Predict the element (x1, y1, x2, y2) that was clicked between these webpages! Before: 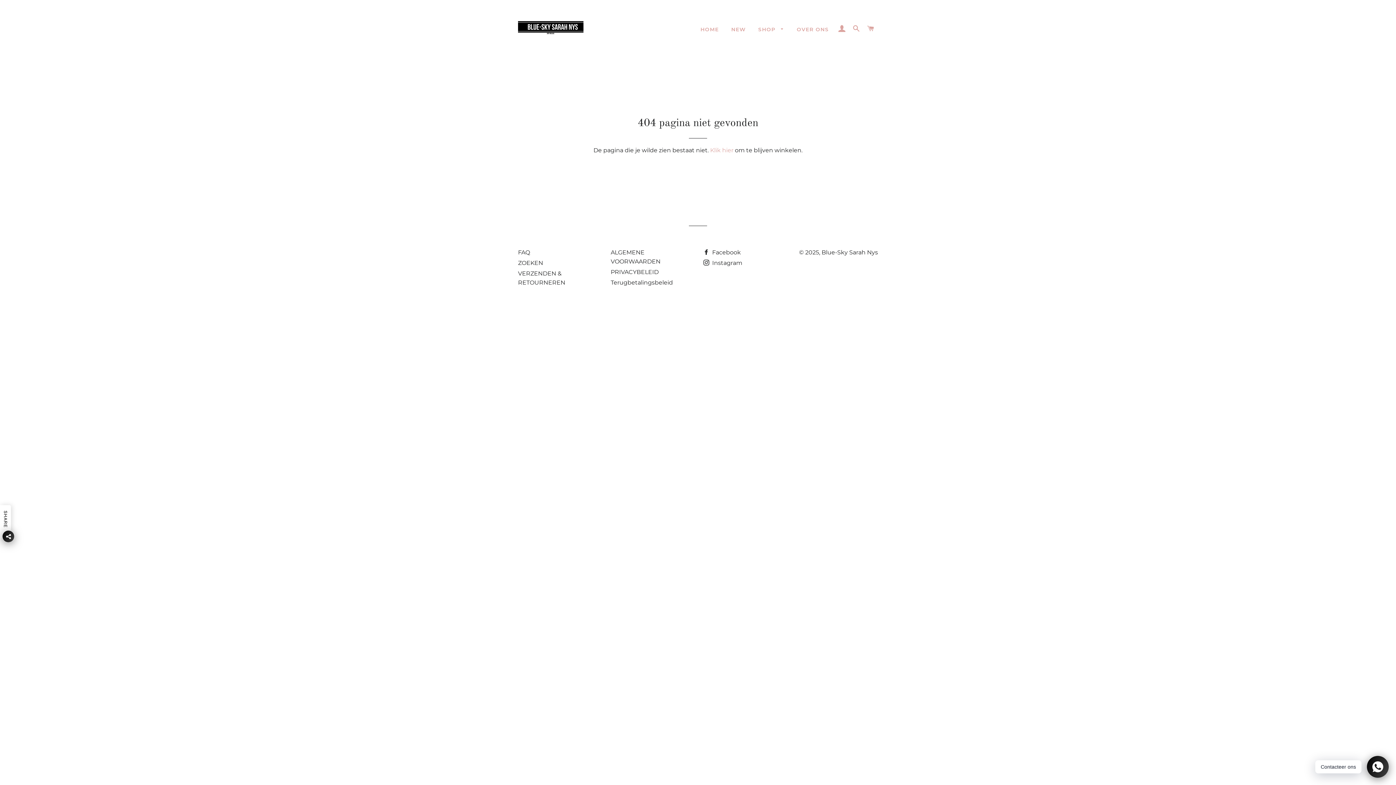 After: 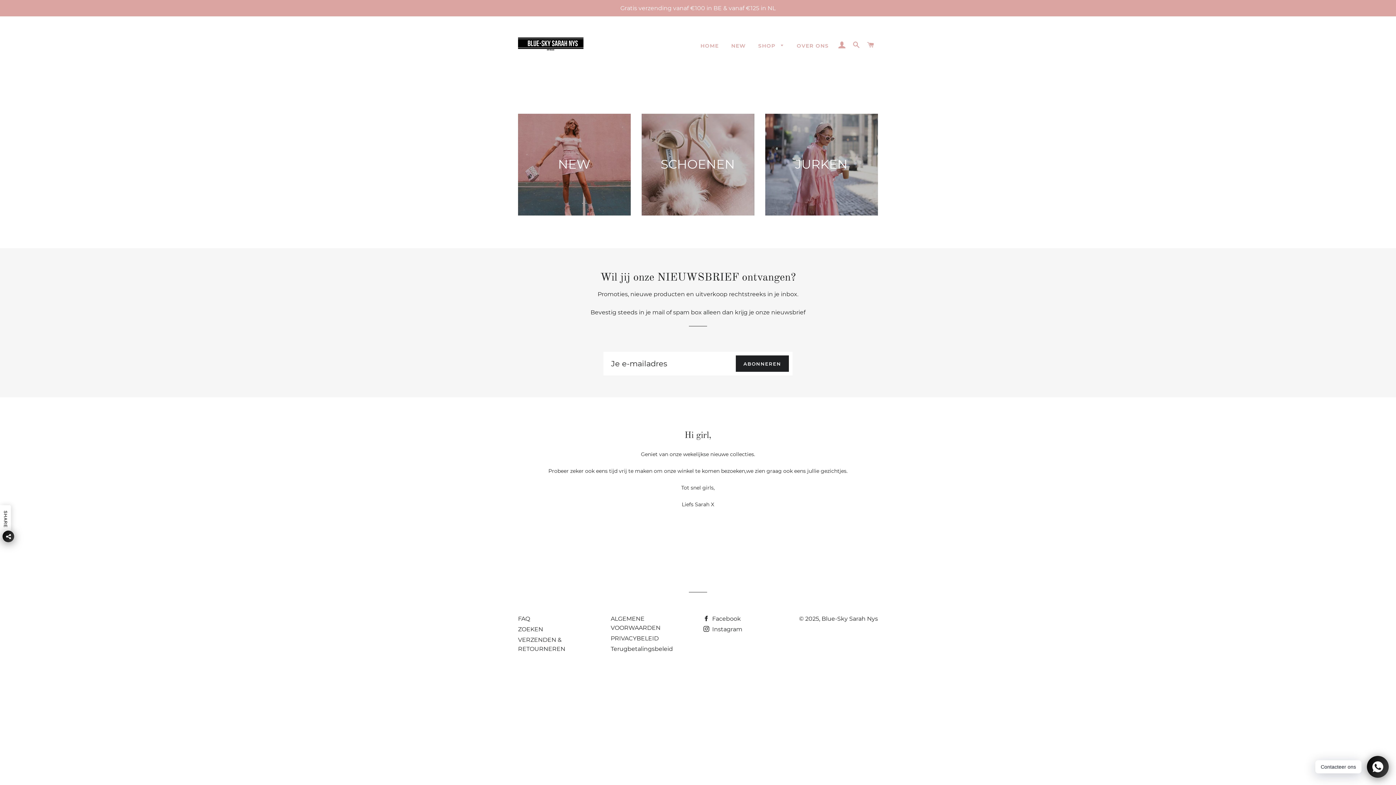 Action: bbox: (695, 20, 724, 38) label: HOME